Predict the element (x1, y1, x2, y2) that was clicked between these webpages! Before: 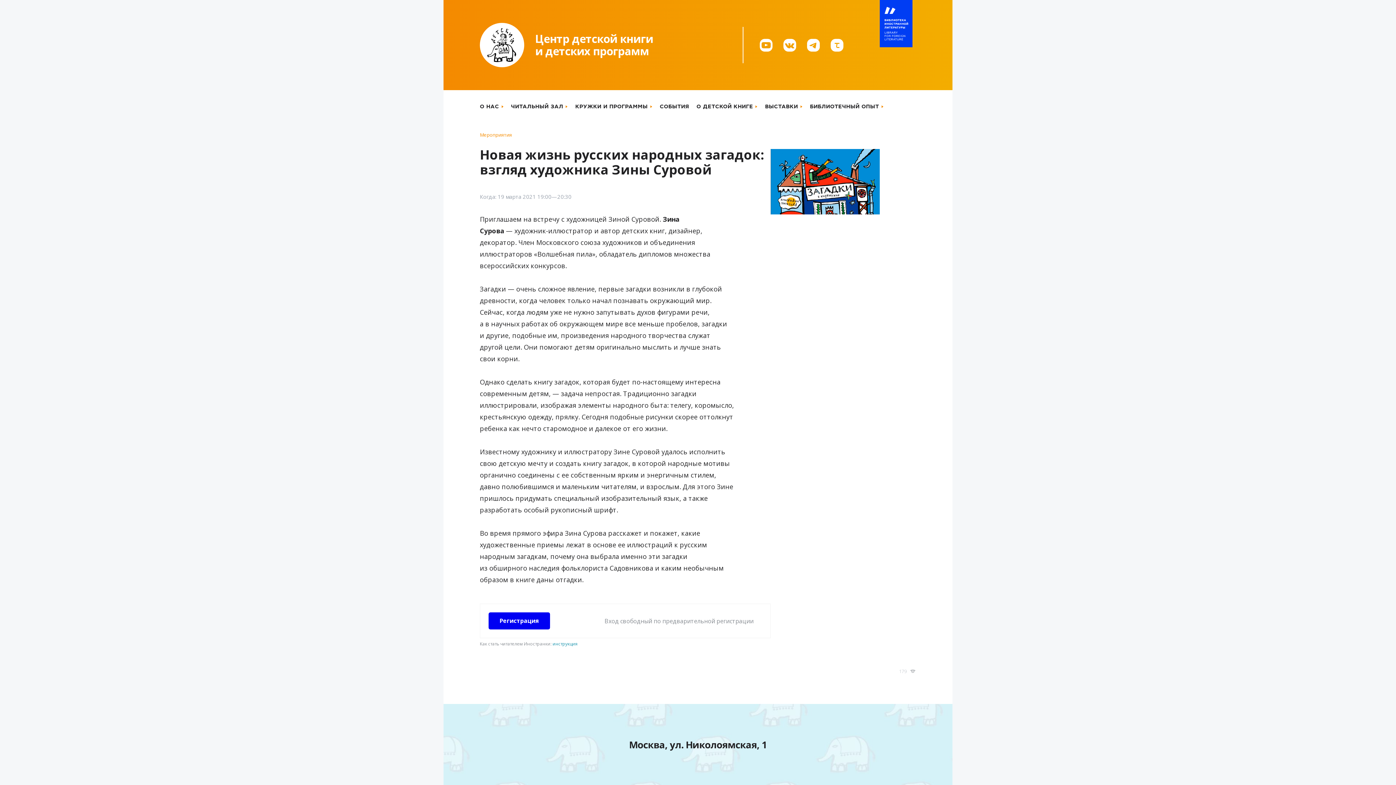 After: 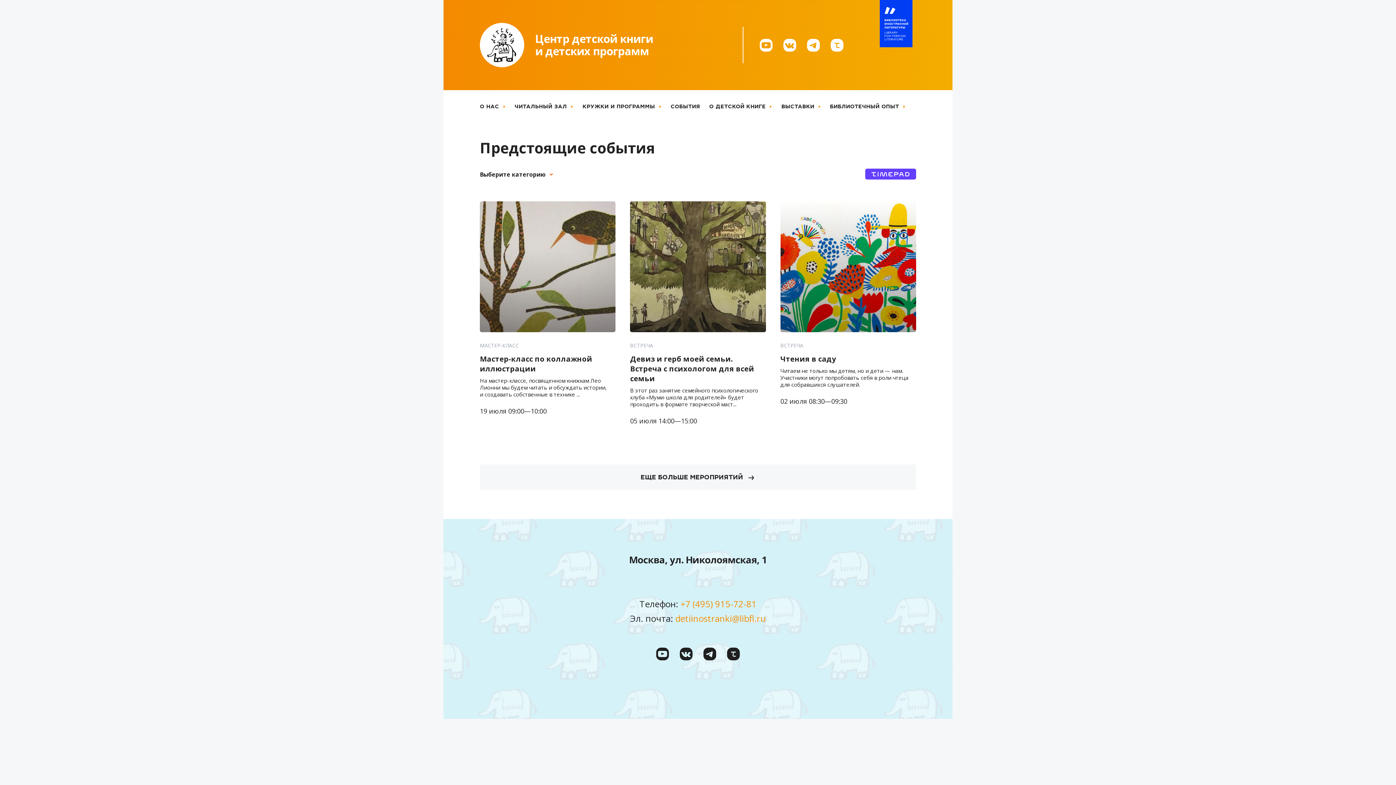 Action: label: СОБЫТИЯ bbox: (659, 102, 689, 110)